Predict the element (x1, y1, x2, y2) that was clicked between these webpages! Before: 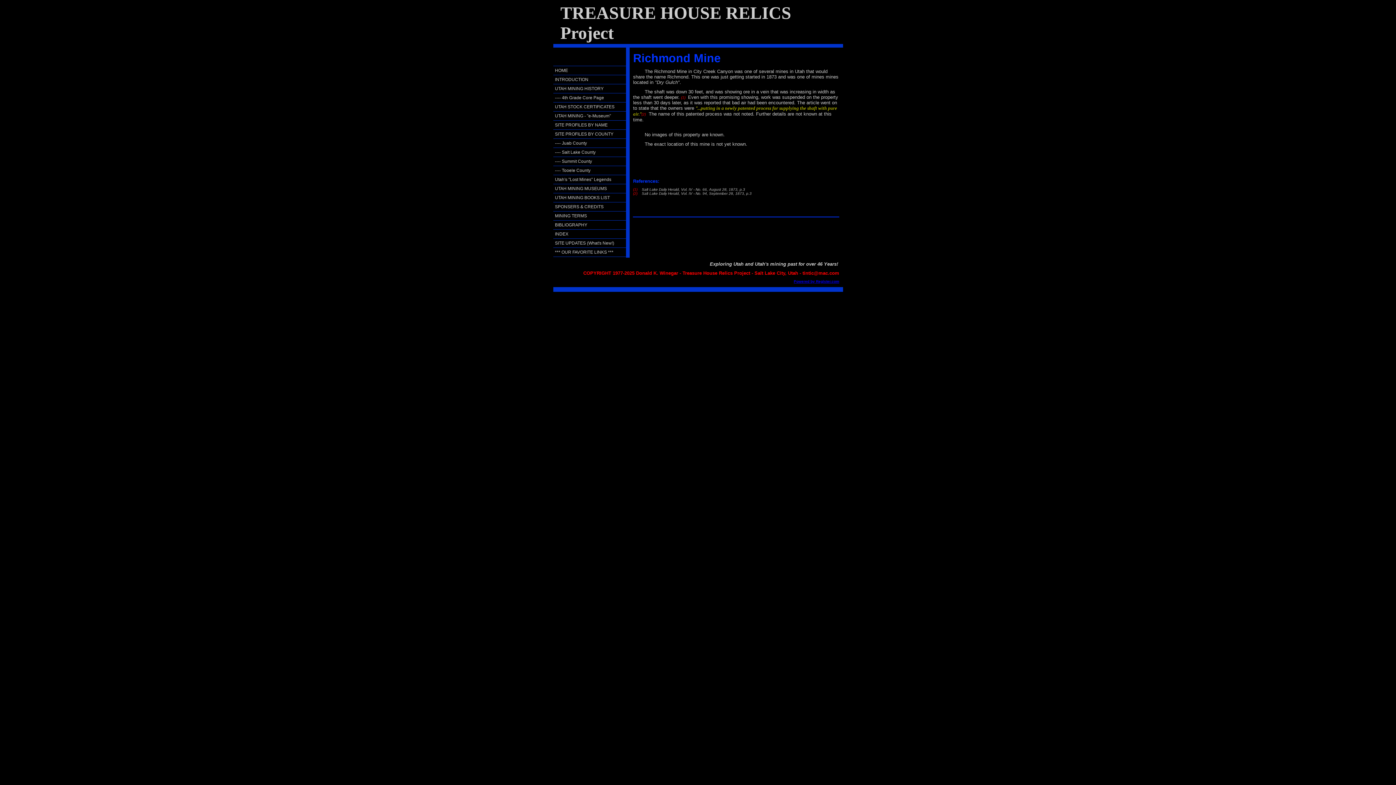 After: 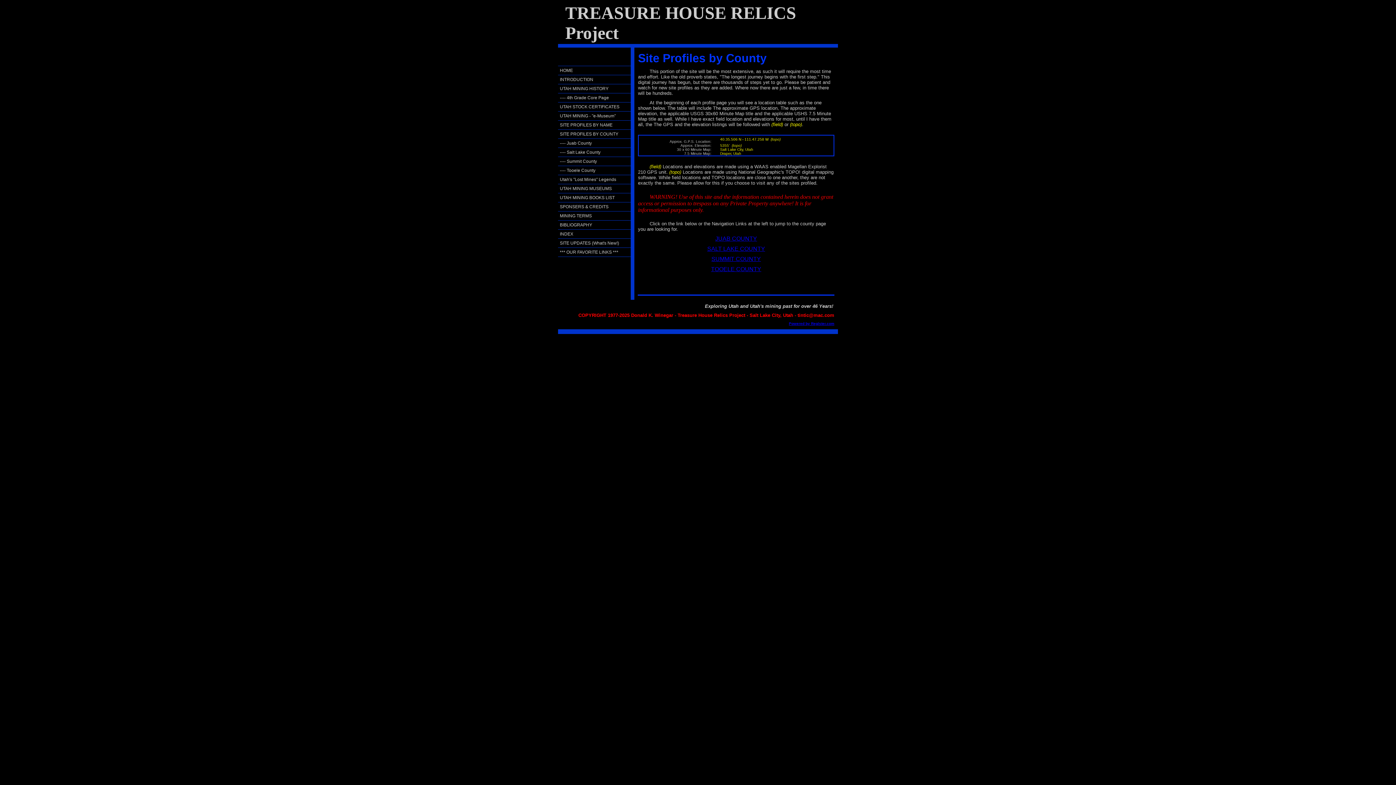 Action: bbox: (553, 129, 629, 138) label: SITE PROFILES BY COUNTY